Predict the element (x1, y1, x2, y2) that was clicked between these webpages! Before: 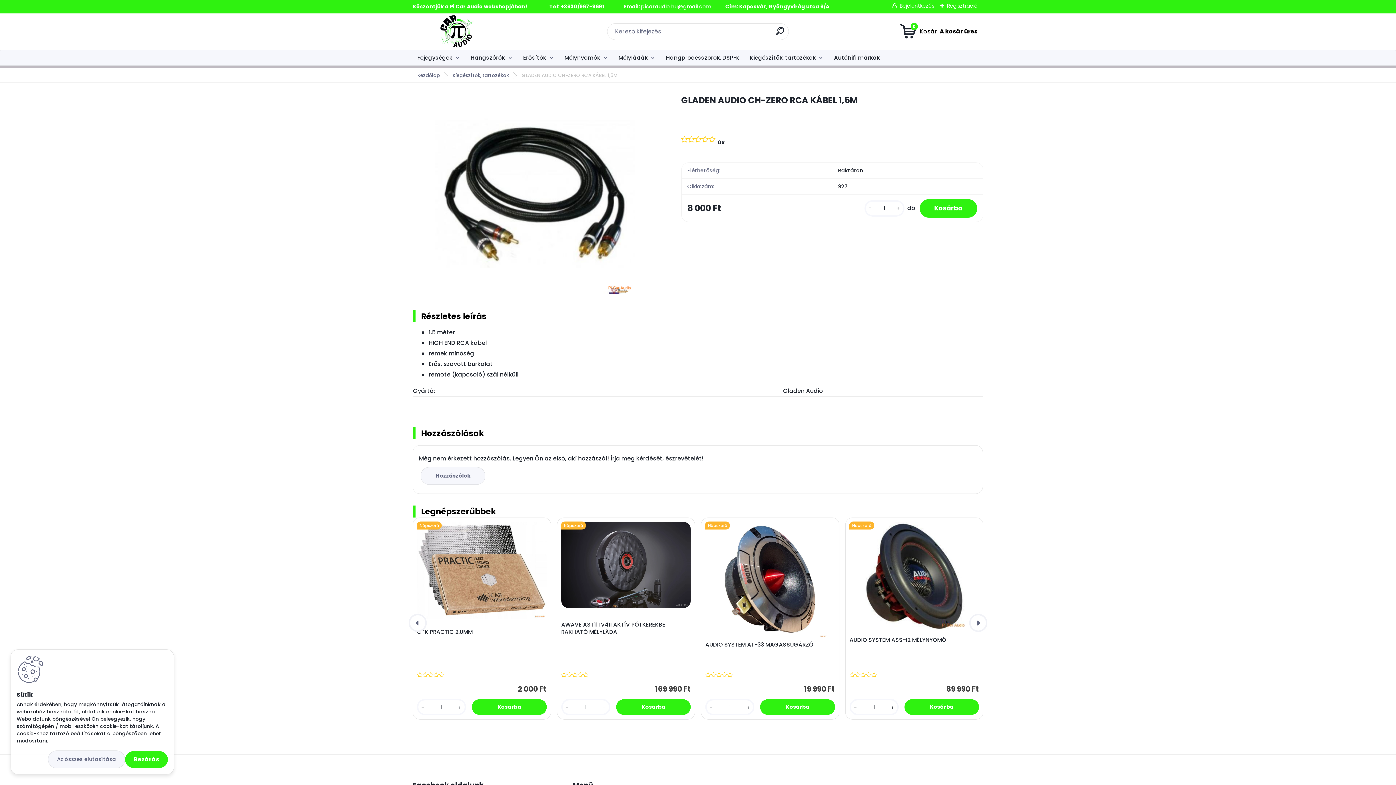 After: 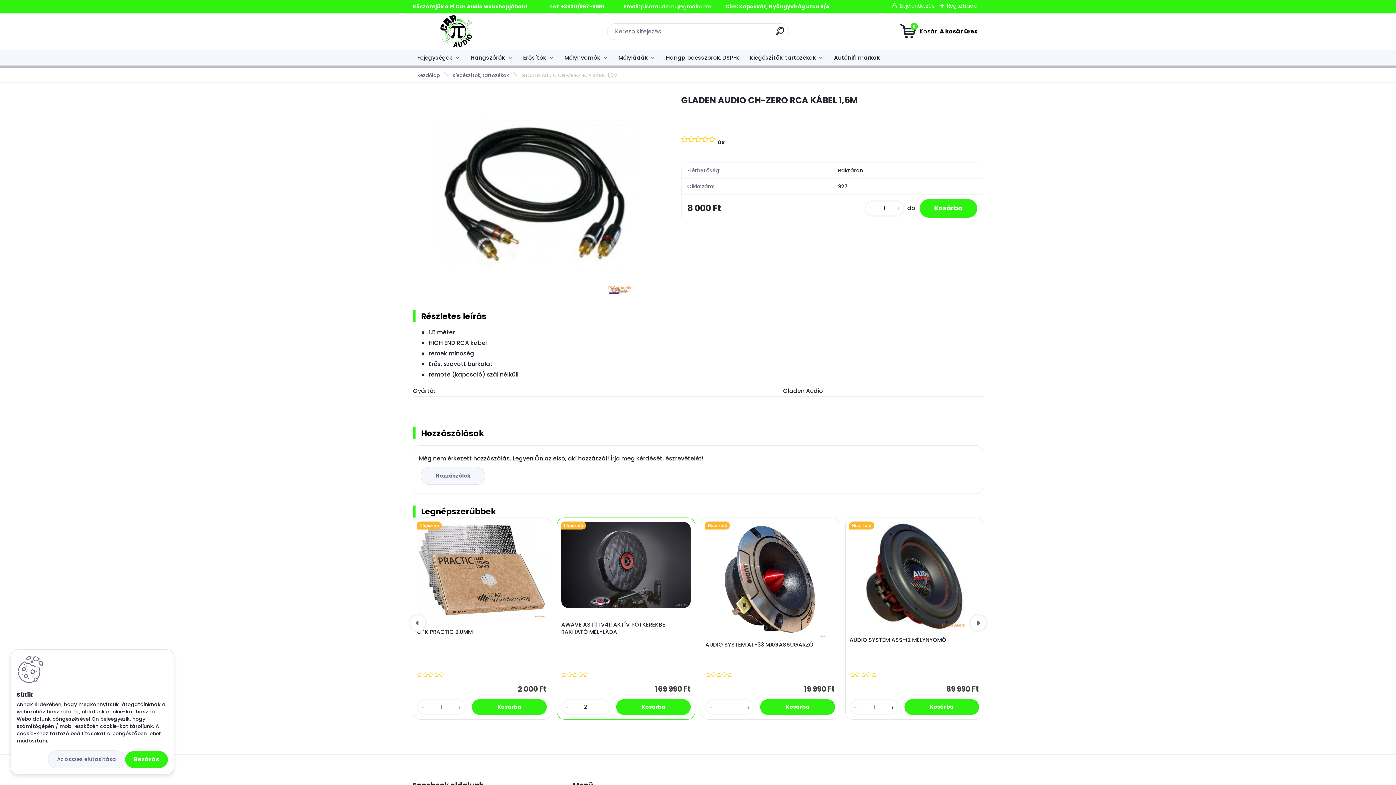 Action: bbox: (599, 704, 609, 712) label: +